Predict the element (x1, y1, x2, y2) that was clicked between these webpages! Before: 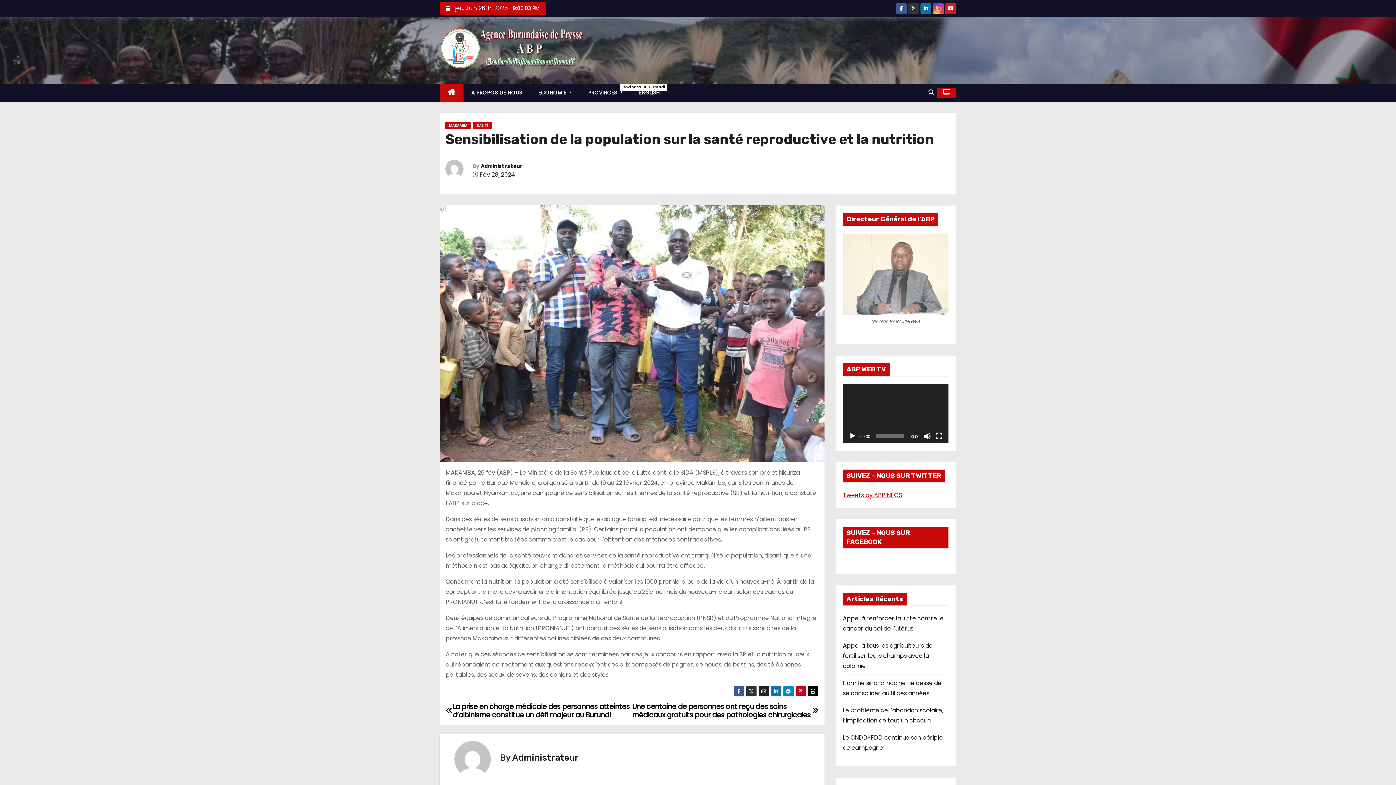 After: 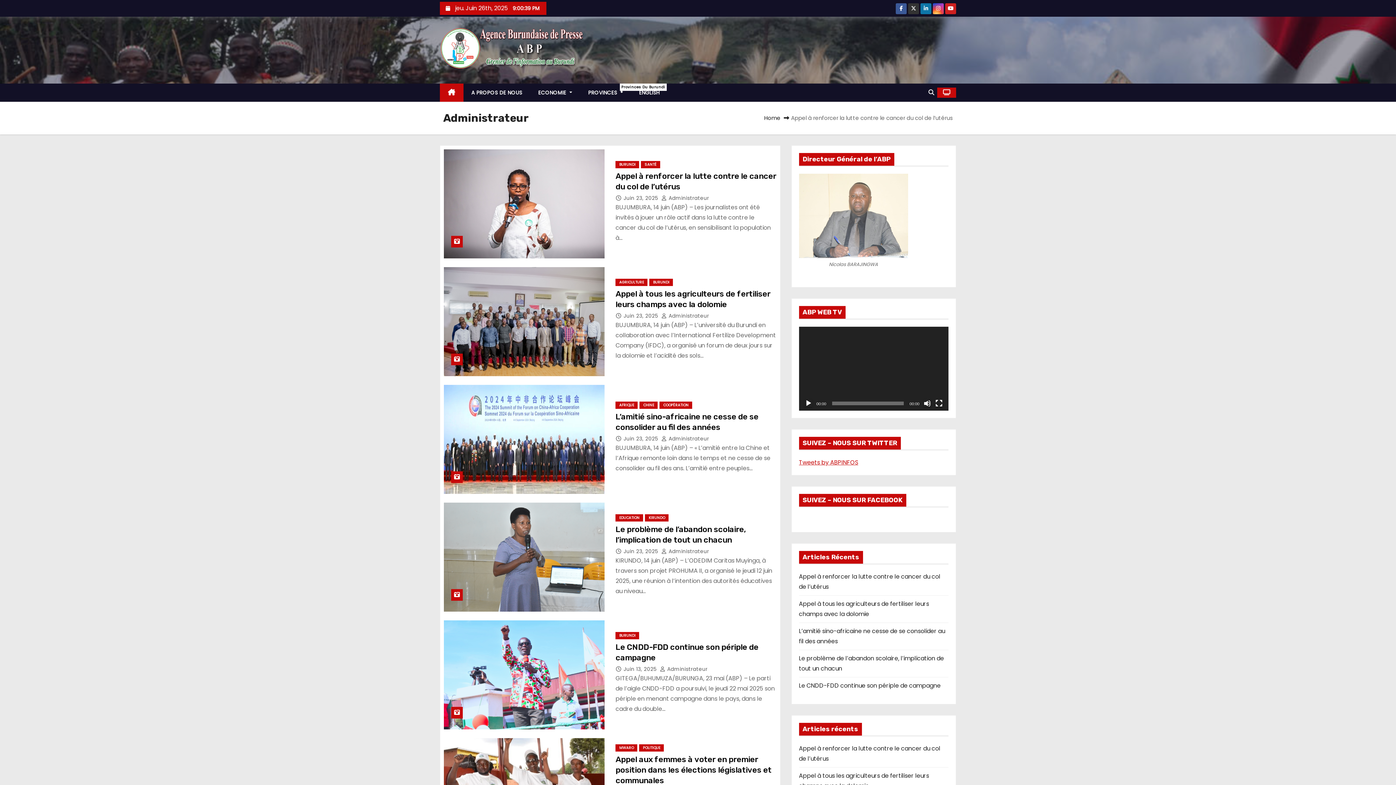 Action: bbox: (445, 159, 472, 183)